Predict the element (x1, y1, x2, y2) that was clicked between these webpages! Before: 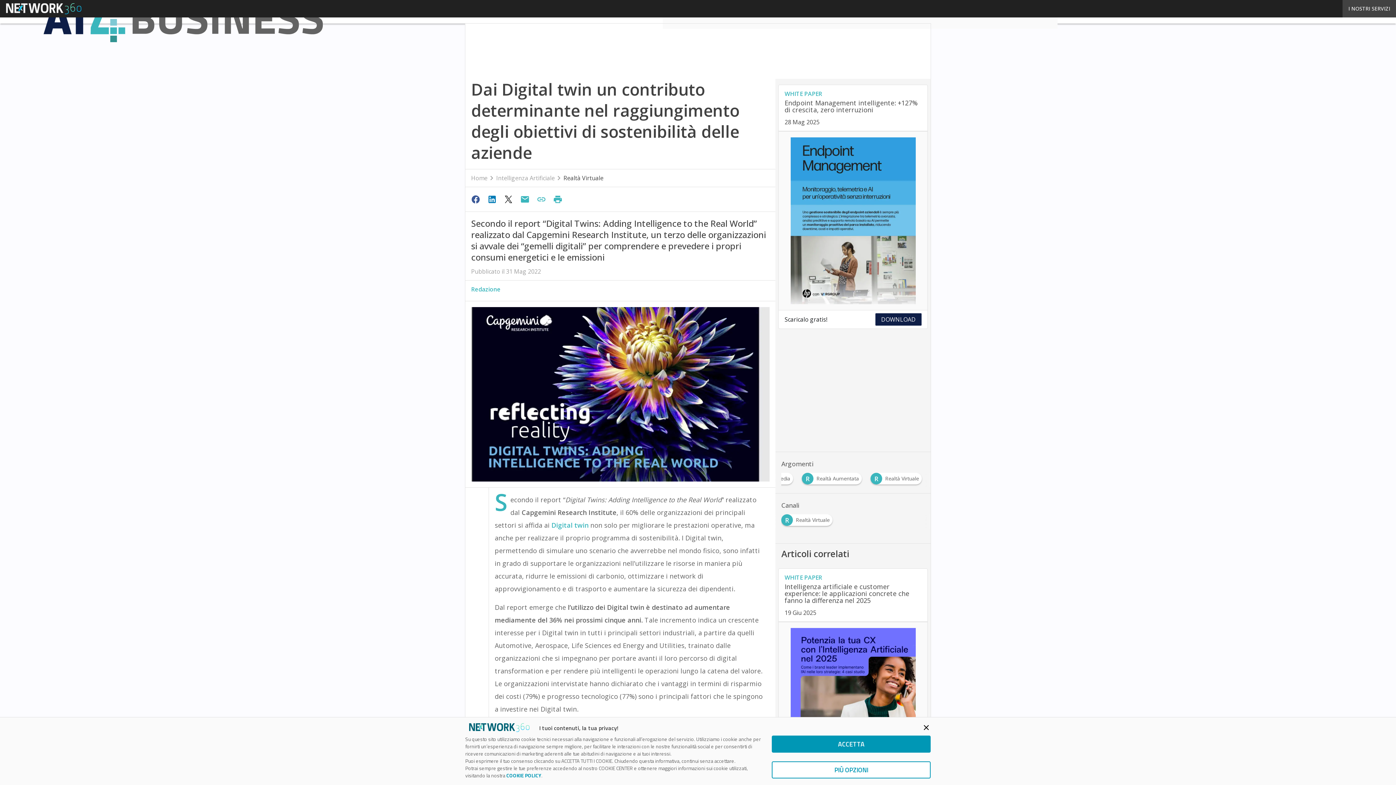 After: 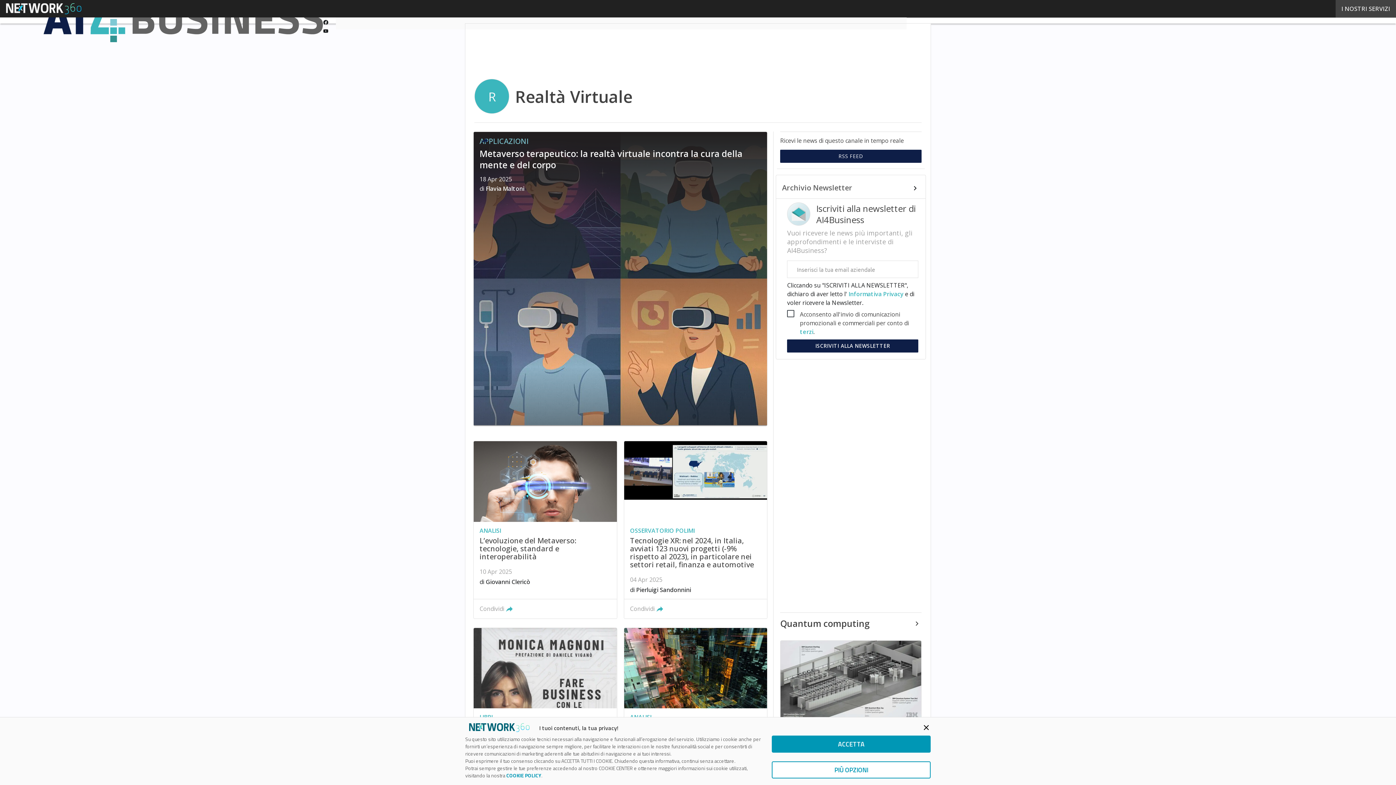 Action: label: Realtà Virtuale bbox: (563, 174, 603, 182)